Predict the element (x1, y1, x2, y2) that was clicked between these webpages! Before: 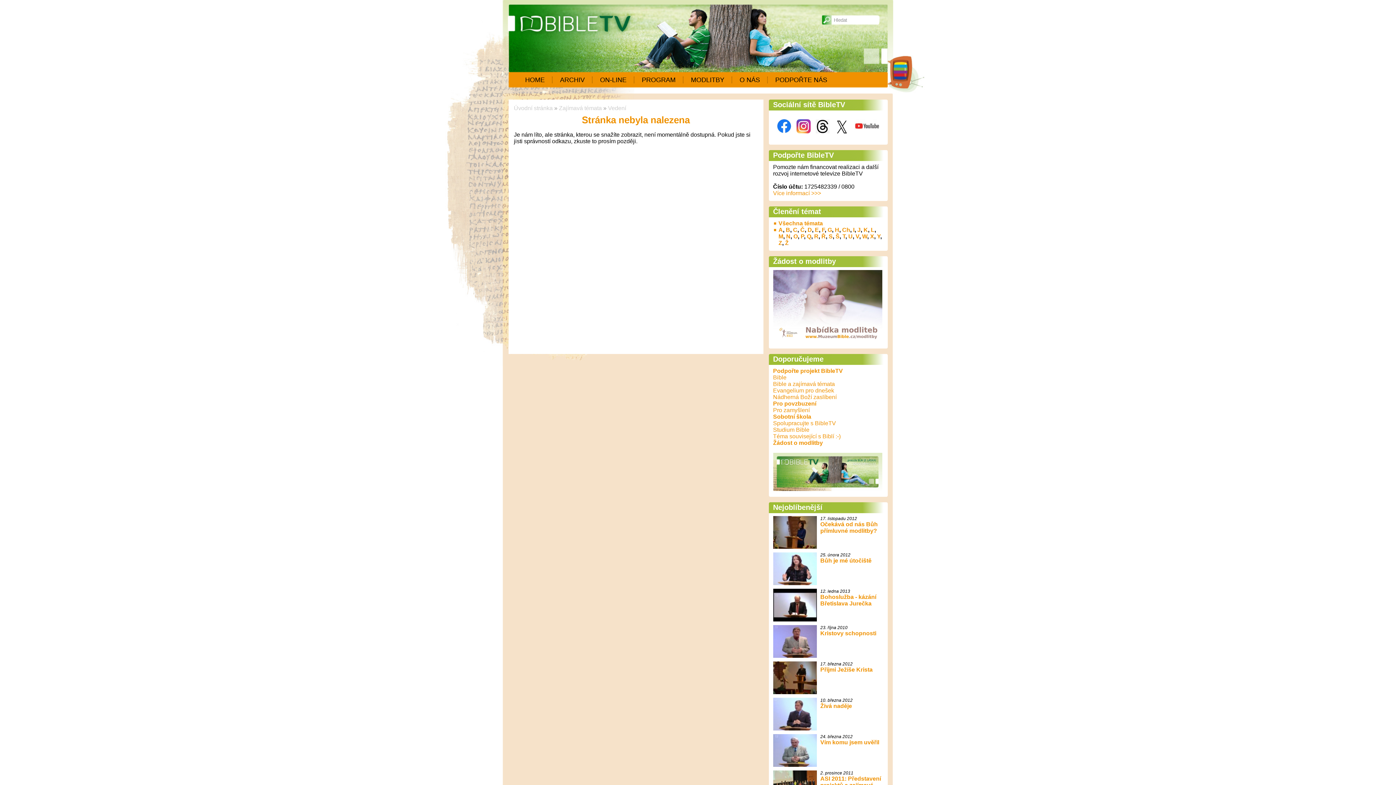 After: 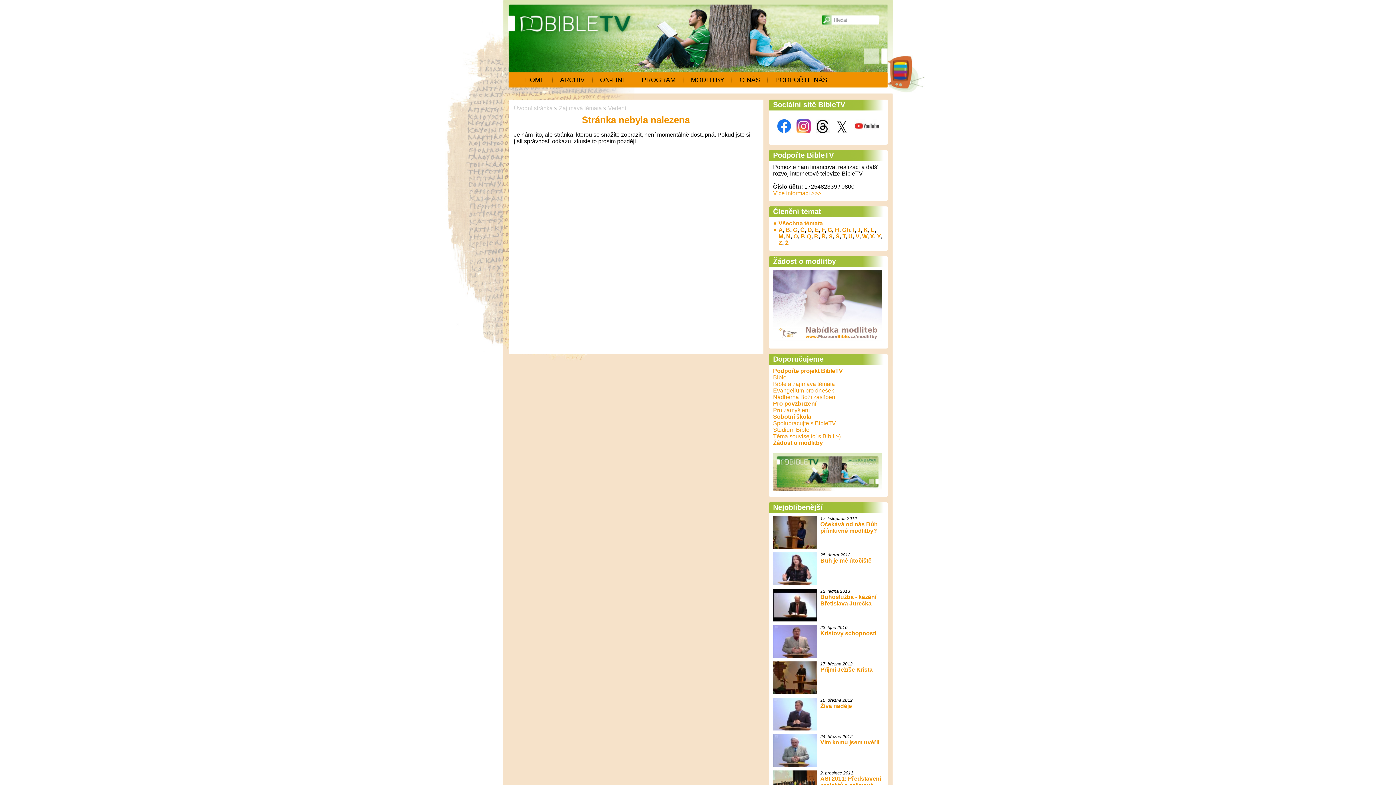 Action: bbox: (871, 226, 874, 233) label: L